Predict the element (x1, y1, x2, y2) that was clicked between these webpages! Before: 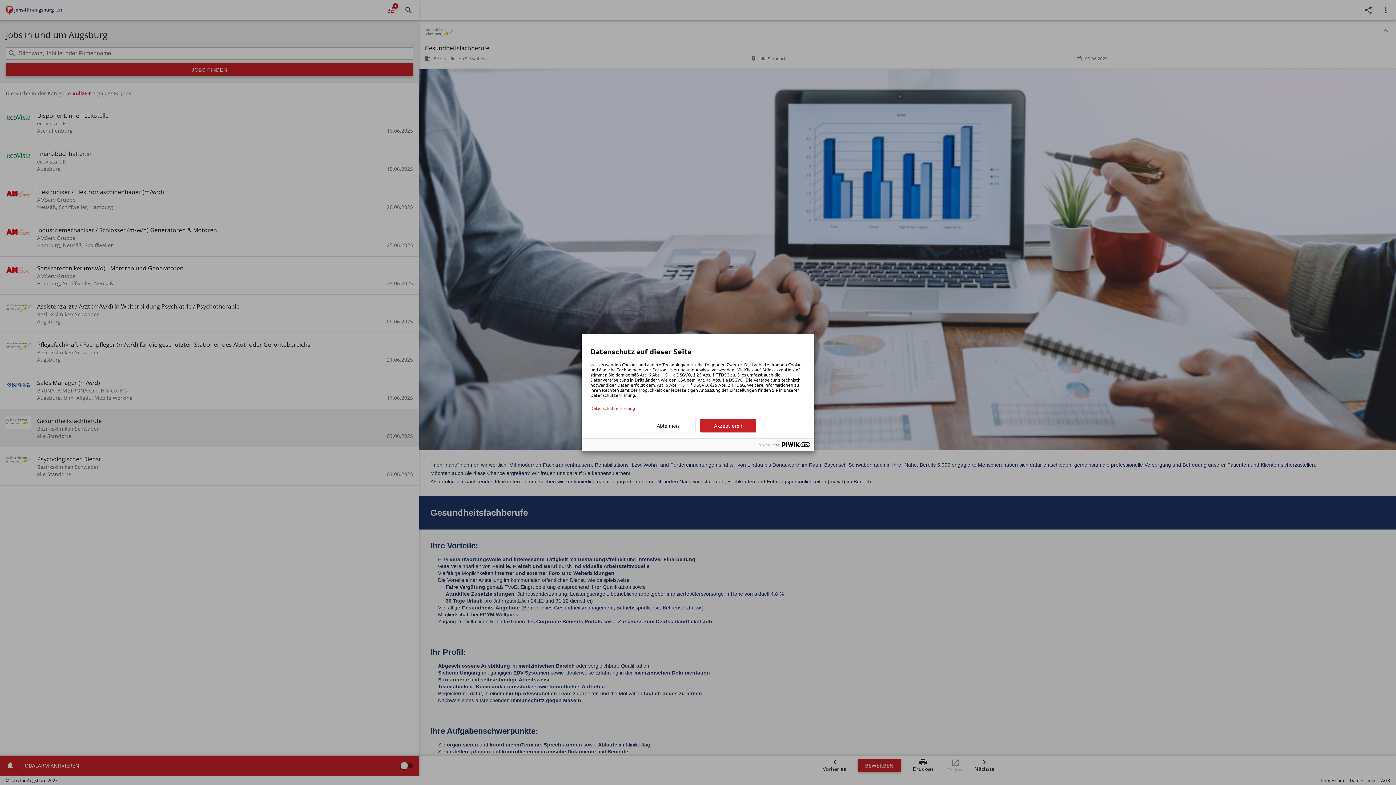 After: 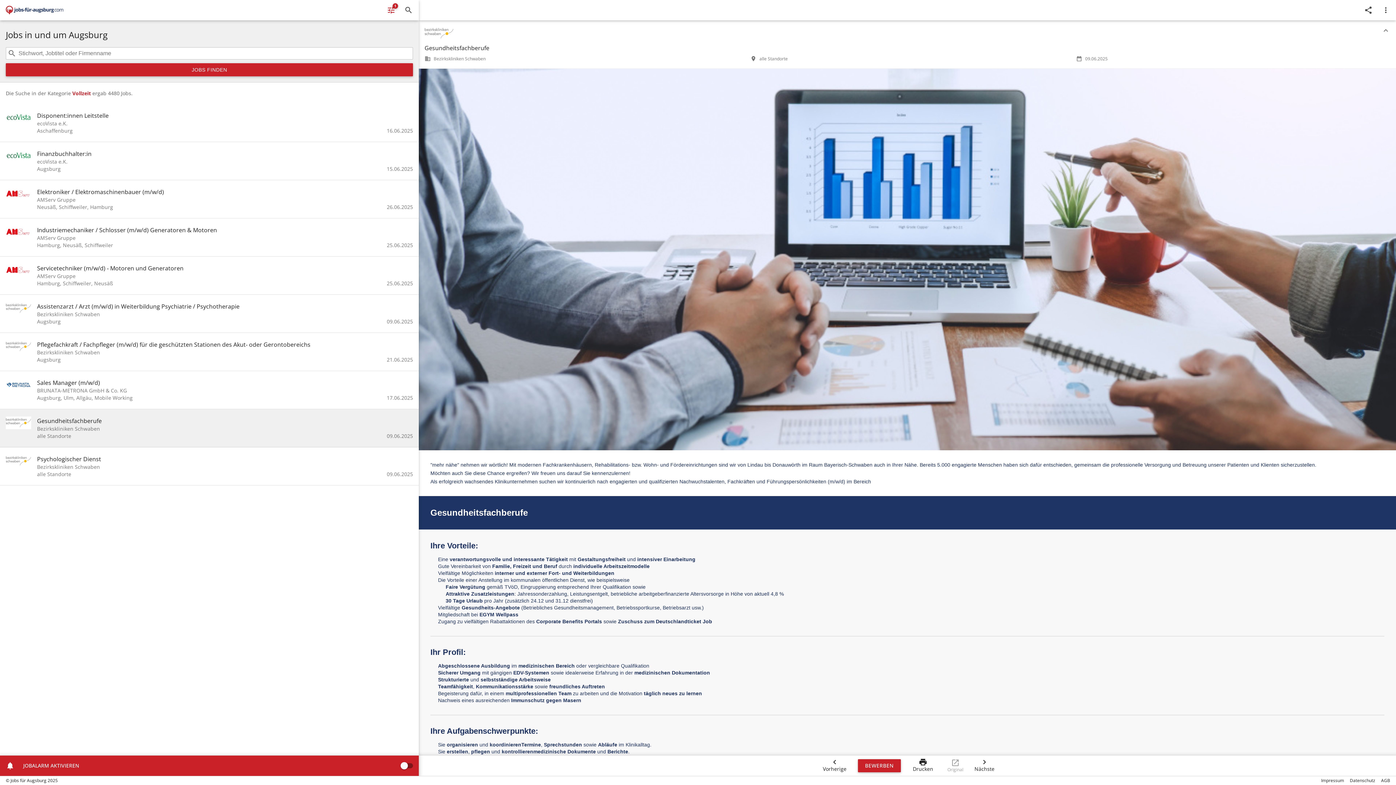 Action: label: Ablehnen bbox: (640, 419, 696, 432)